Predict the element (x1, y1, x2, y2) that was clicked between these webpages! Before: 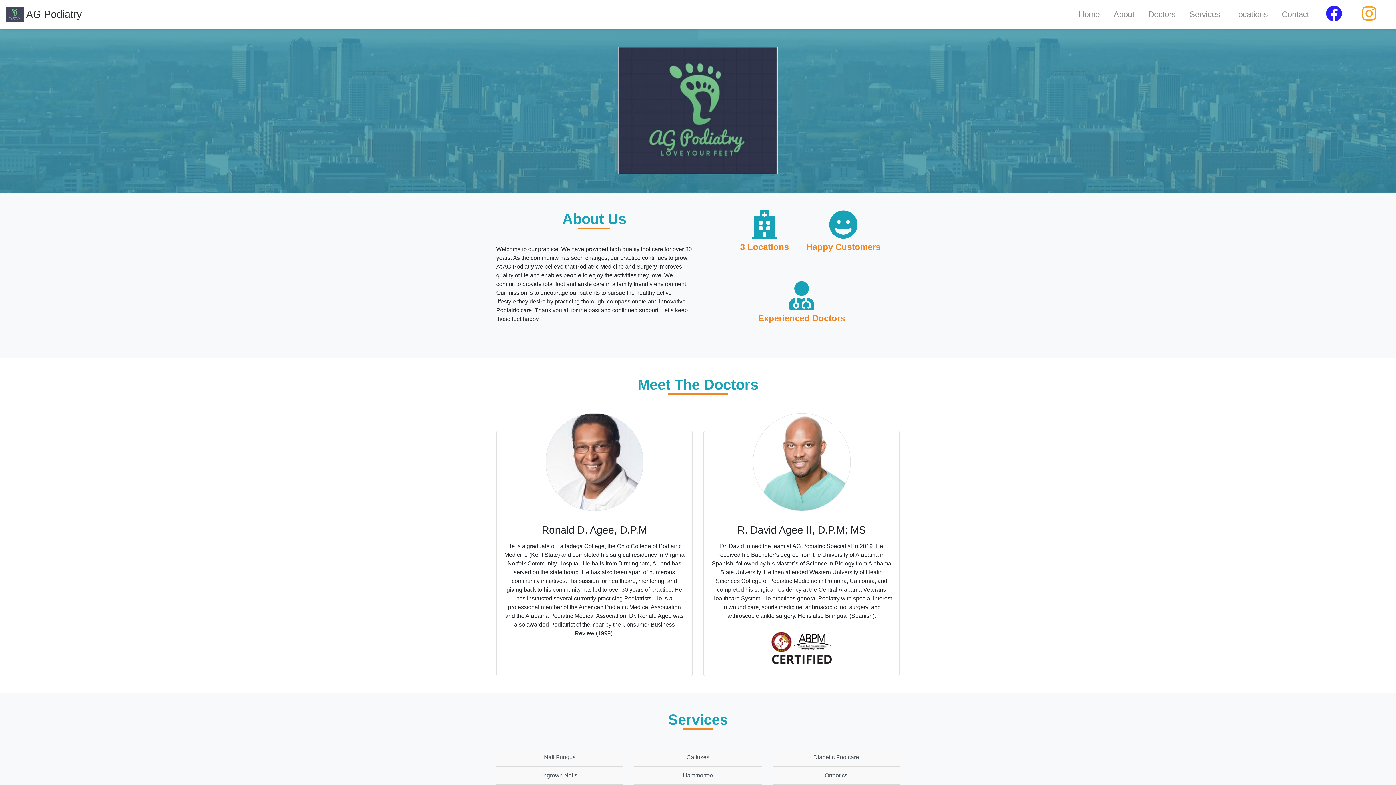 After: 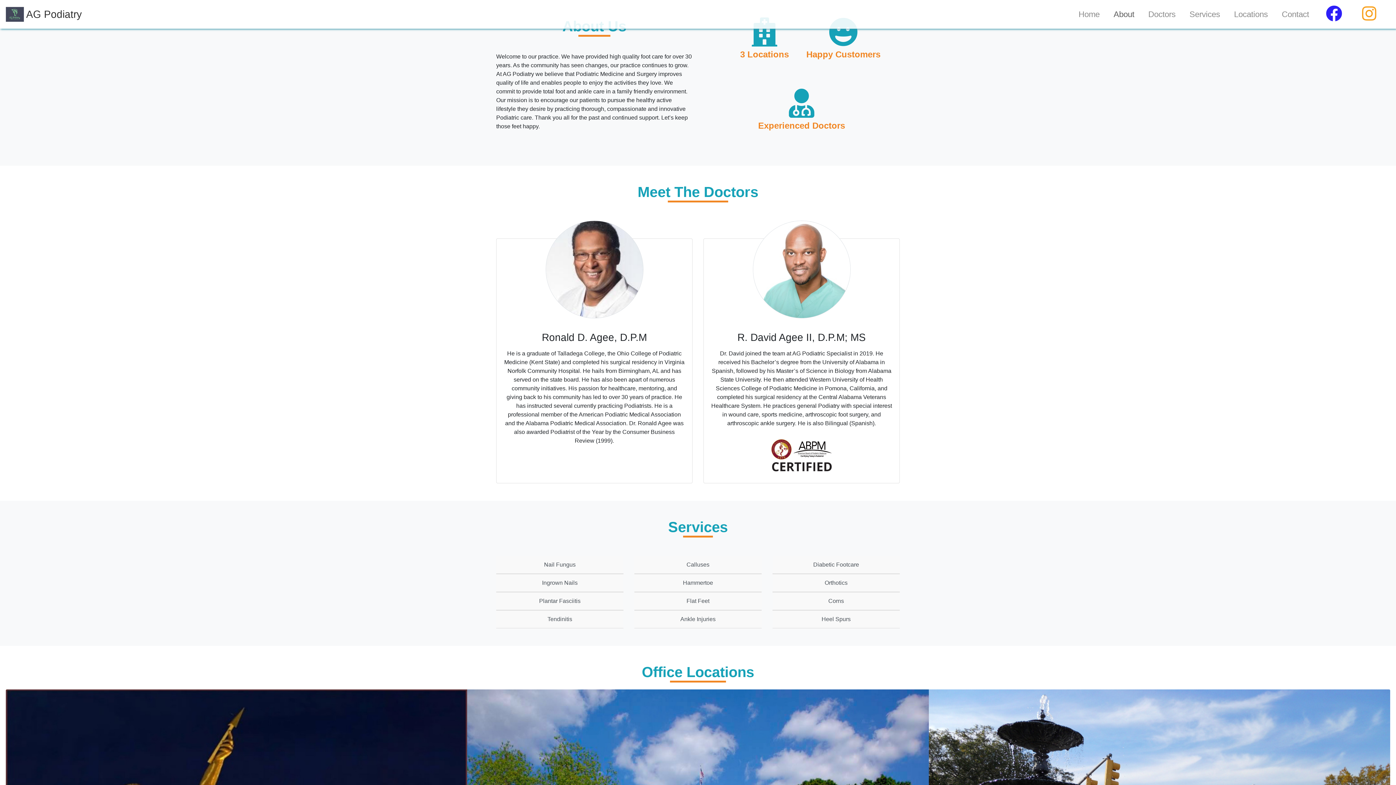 Action: label: About bbox: (1111, 5, 1137, 23)